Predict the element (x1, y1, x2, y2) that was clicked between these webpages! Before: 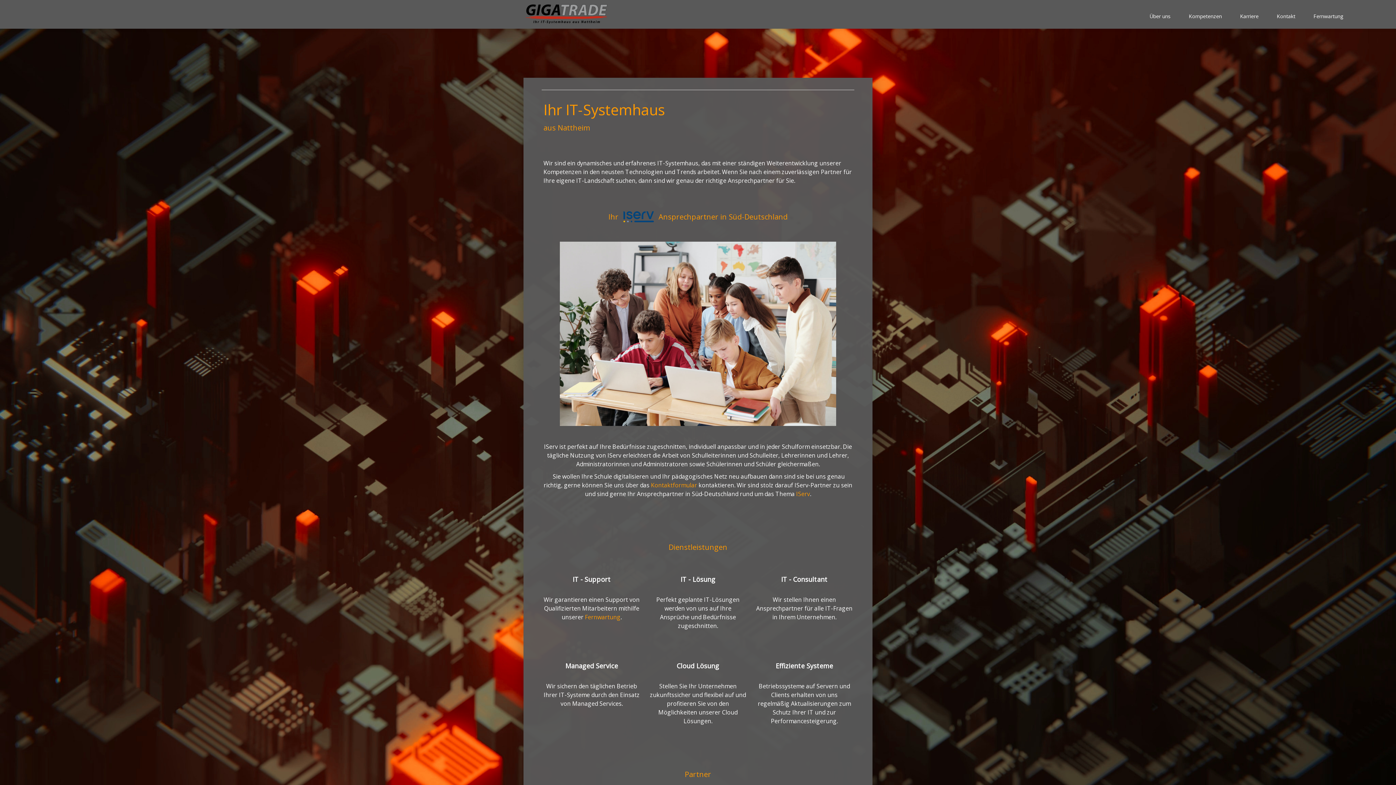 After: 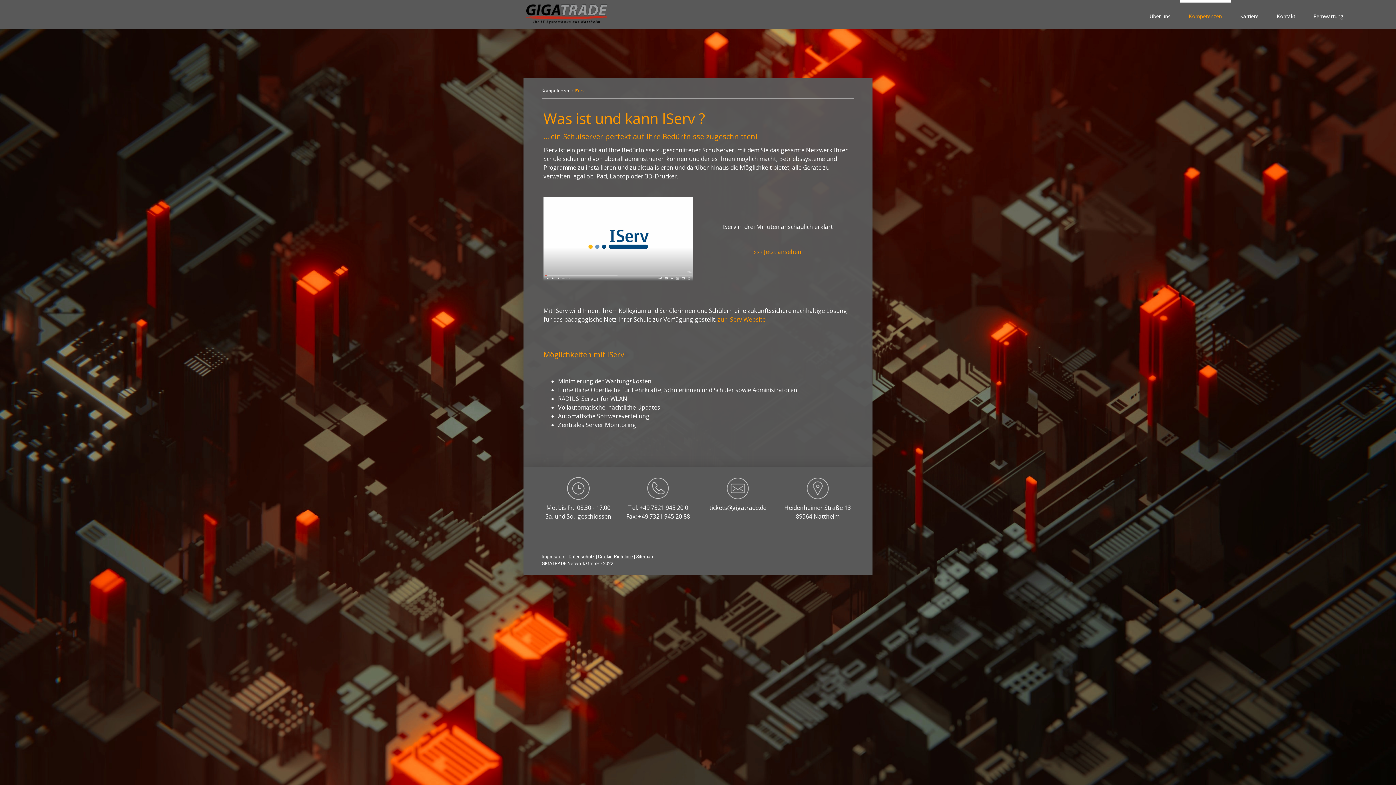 Action: bbox: (796, 490, 810, 498) label: IServ